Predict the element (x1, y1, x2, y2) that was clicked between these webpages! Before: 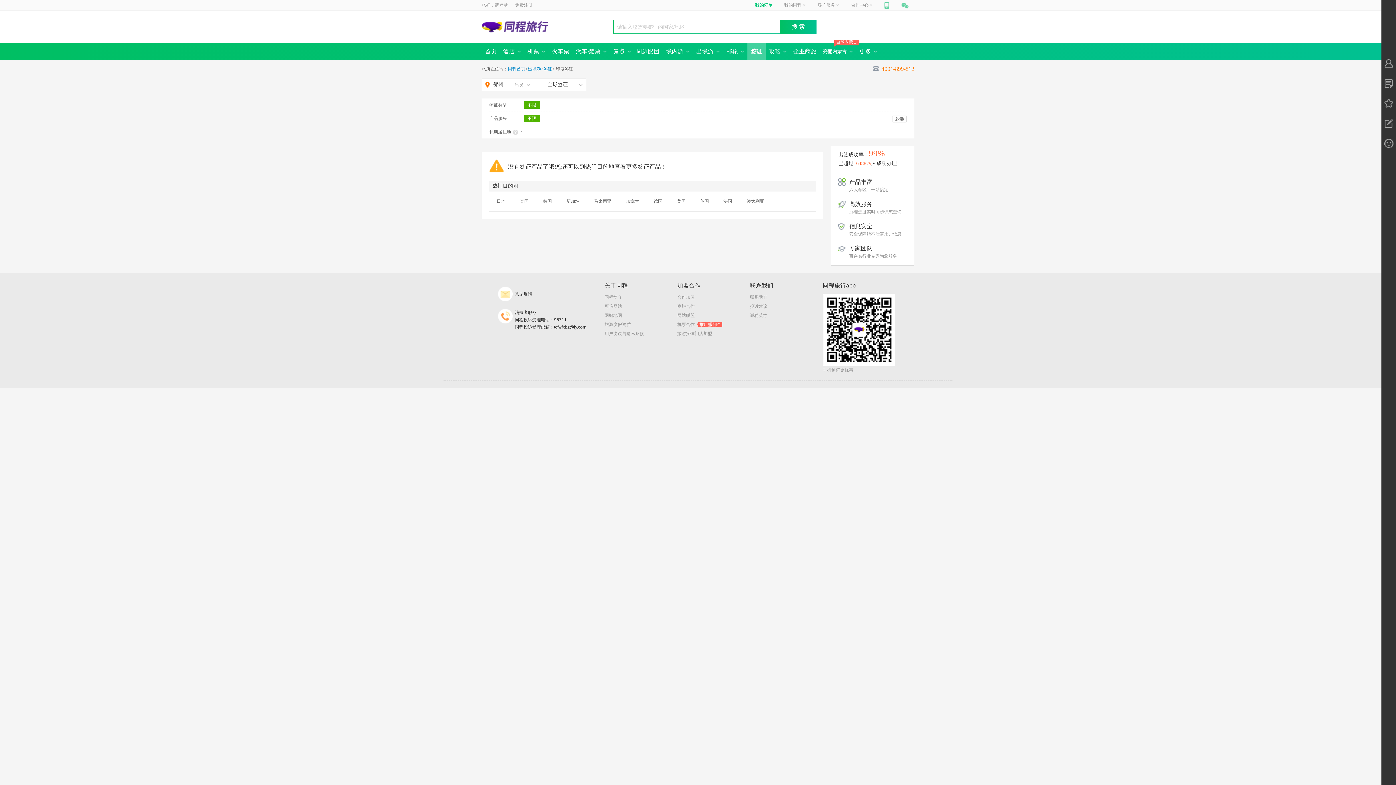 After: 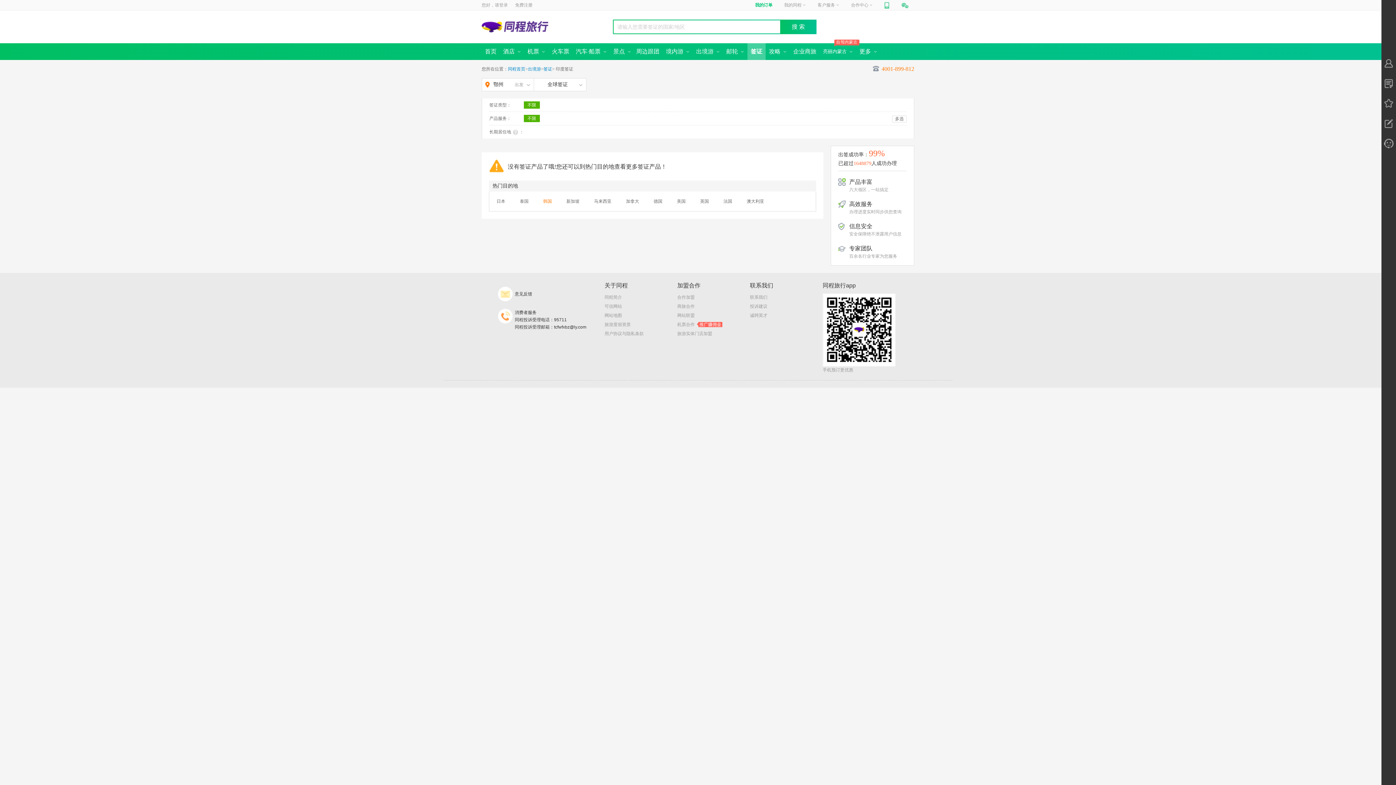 Action: label: 韩国 bbox: (543, 197, 552, 205)